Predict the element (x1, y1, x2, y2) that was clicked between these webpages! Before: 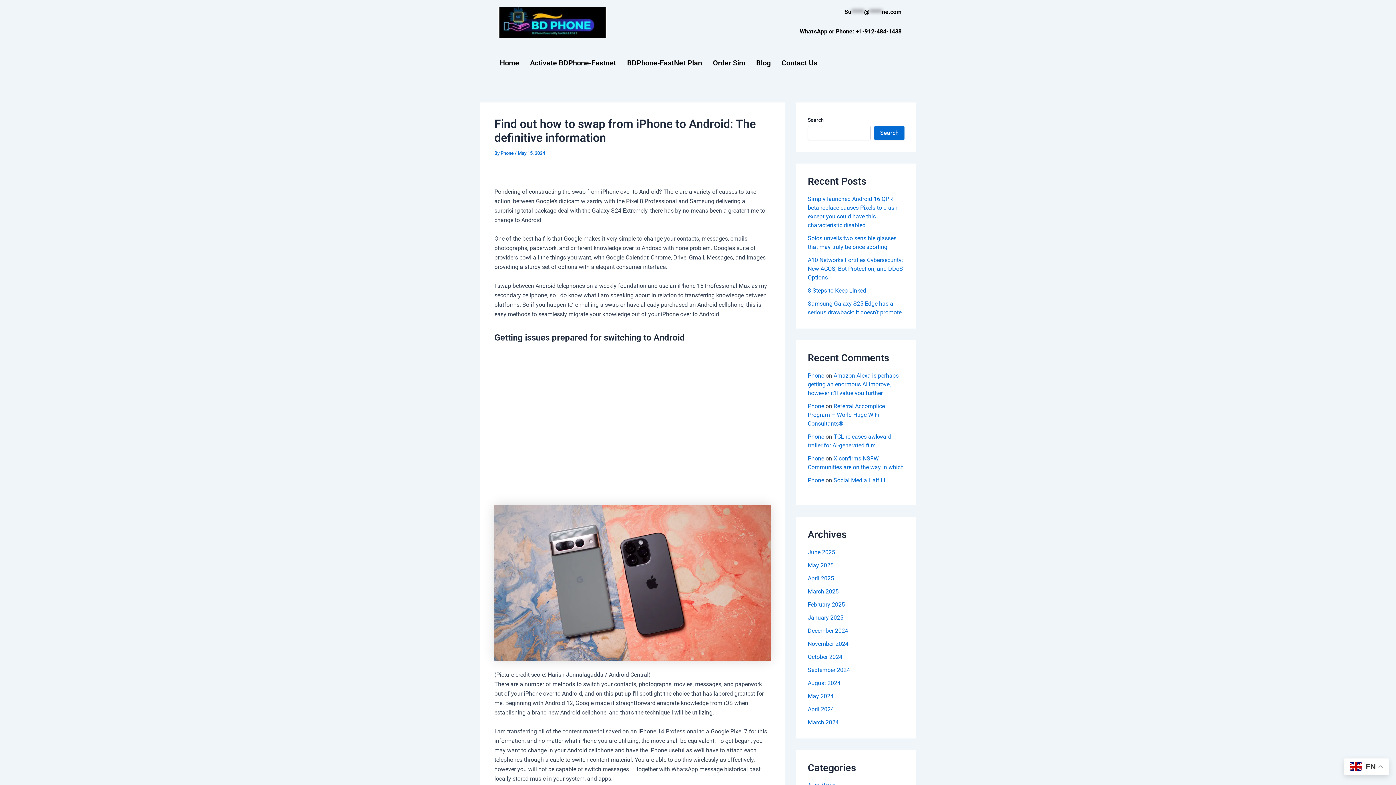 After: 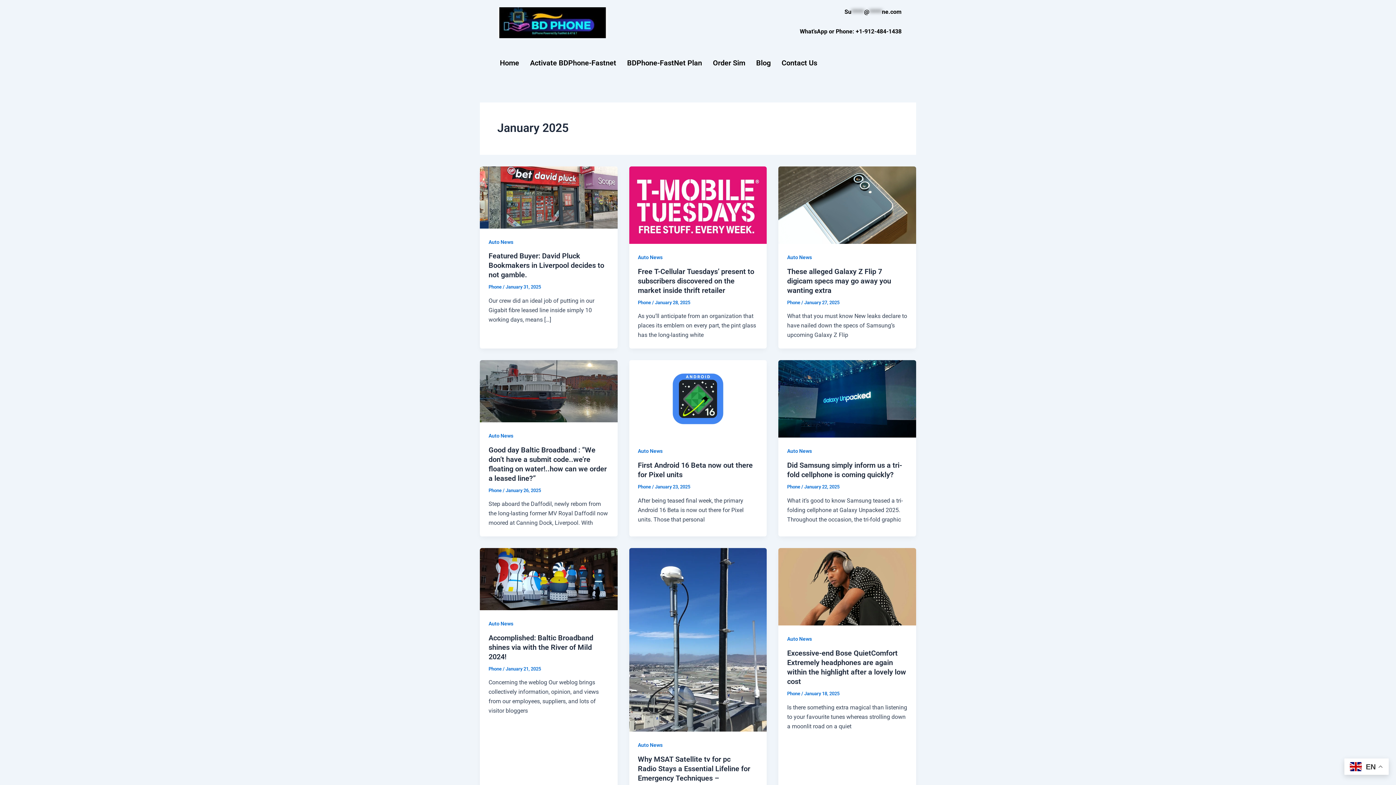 Action: bbox: (808, 614, 843, 621) label: January 2025